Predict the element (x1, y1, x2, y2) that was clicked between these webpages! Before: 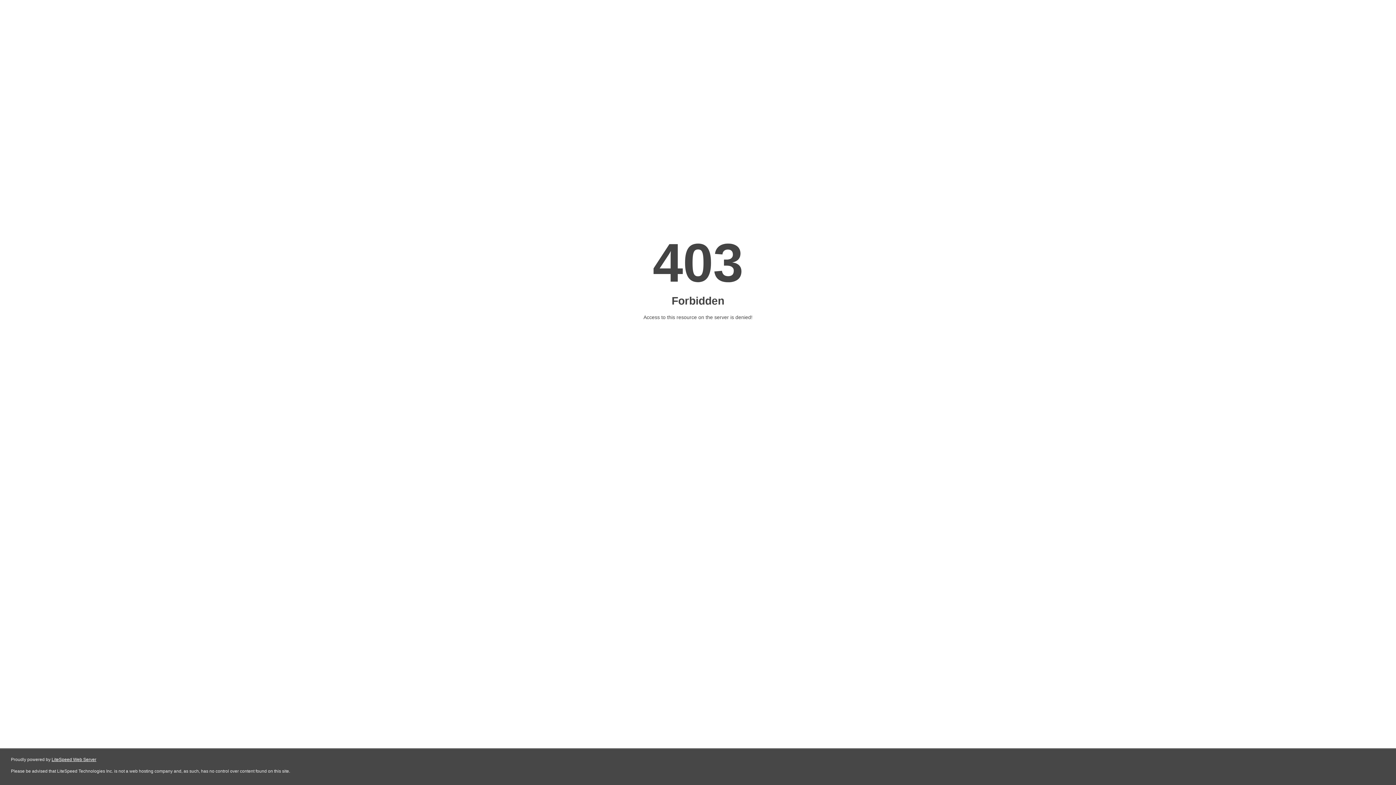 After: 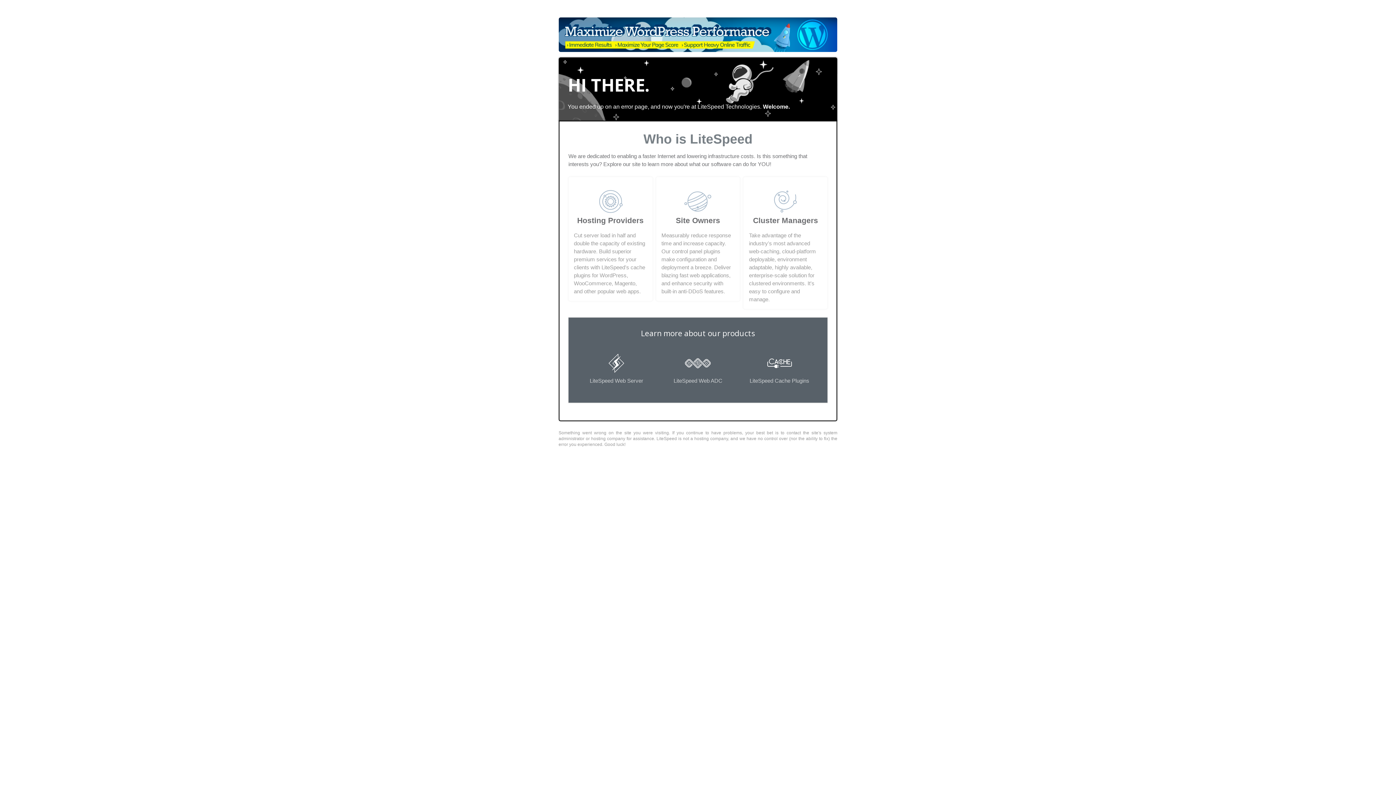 Action: bbox: (51, 757, 96, 762) label: LiteSpeed Web Server